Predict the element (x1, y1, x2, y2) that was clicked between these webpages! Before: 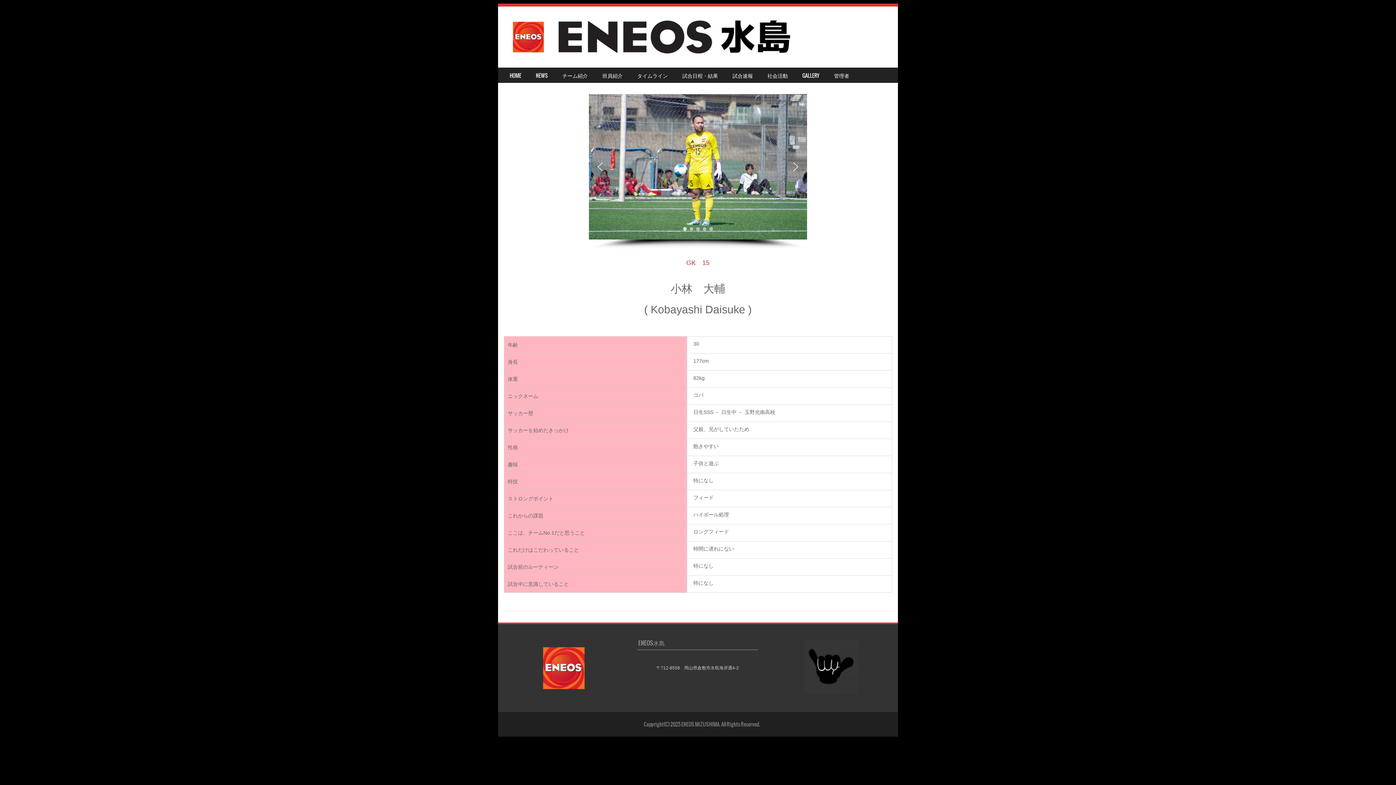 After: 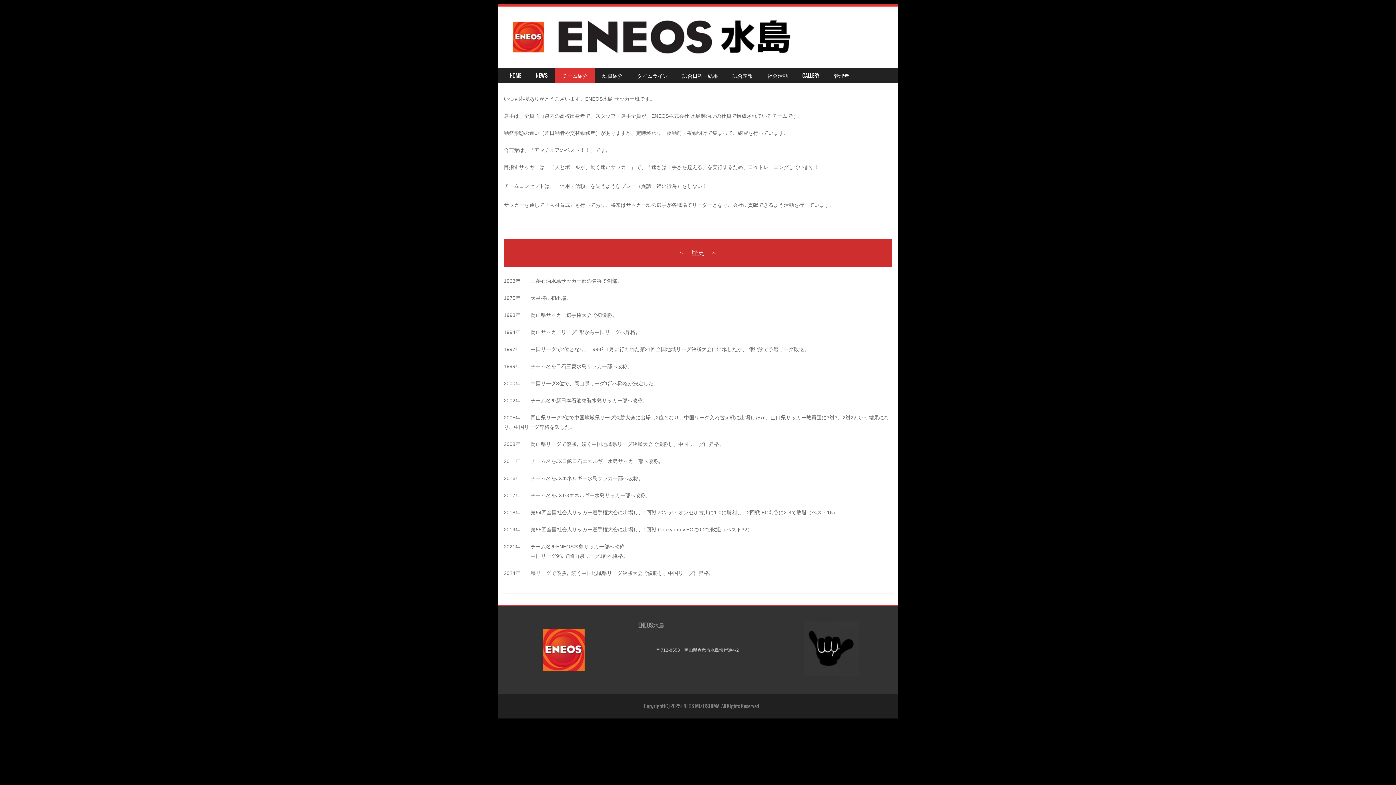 Action: bbox: (555, 67, 595, 82) label: チーム紹介